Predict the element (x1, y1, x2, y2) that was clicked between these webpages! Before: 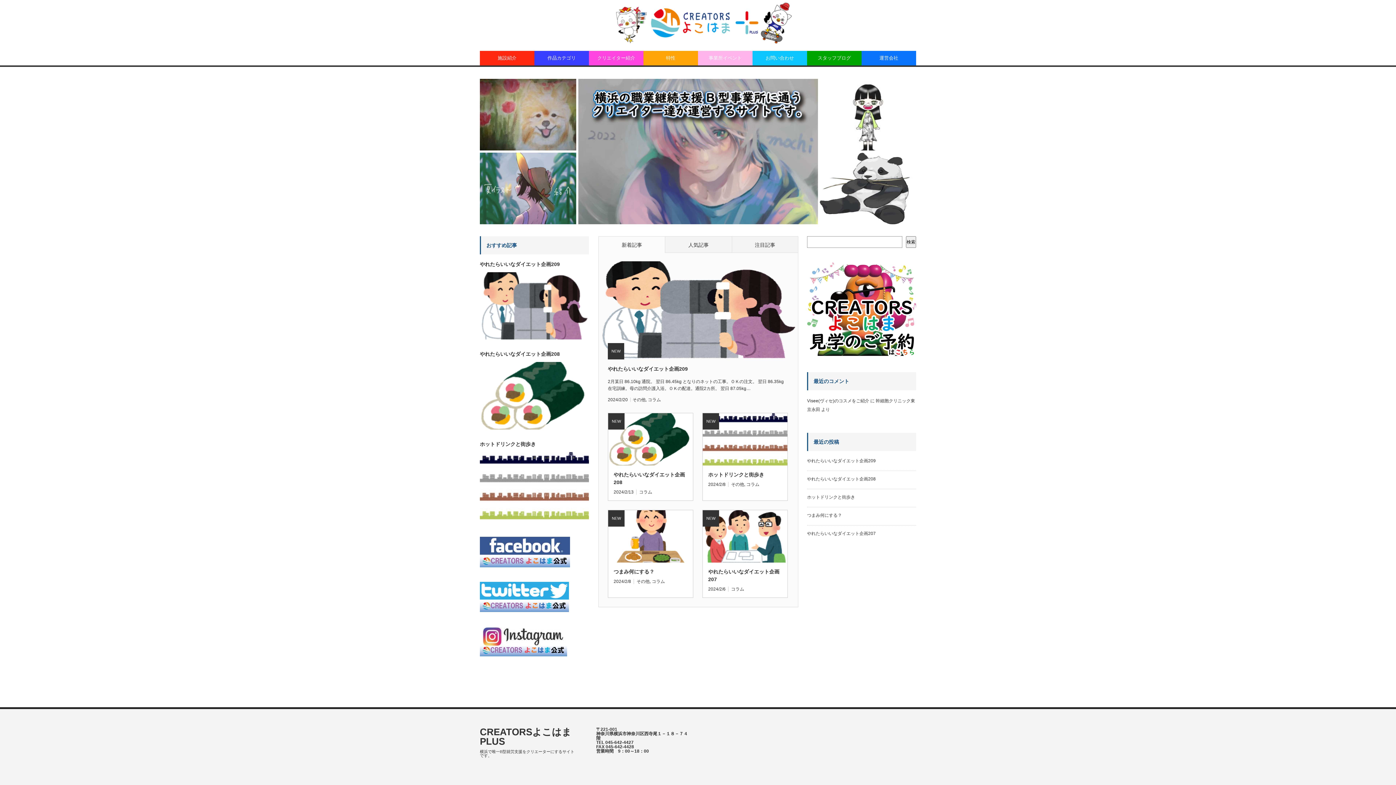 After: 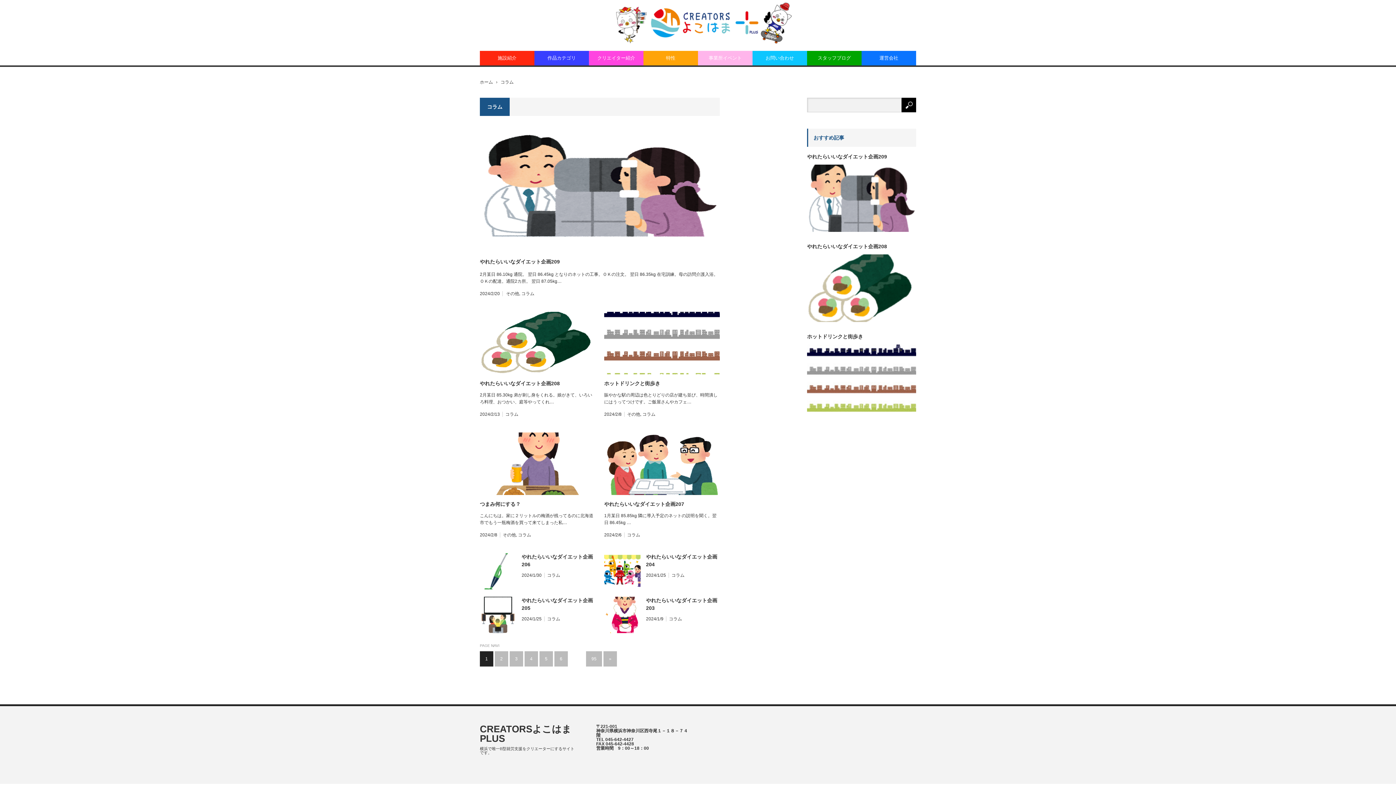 Action: label: コラム bbox: (746, 482, 759, 487)